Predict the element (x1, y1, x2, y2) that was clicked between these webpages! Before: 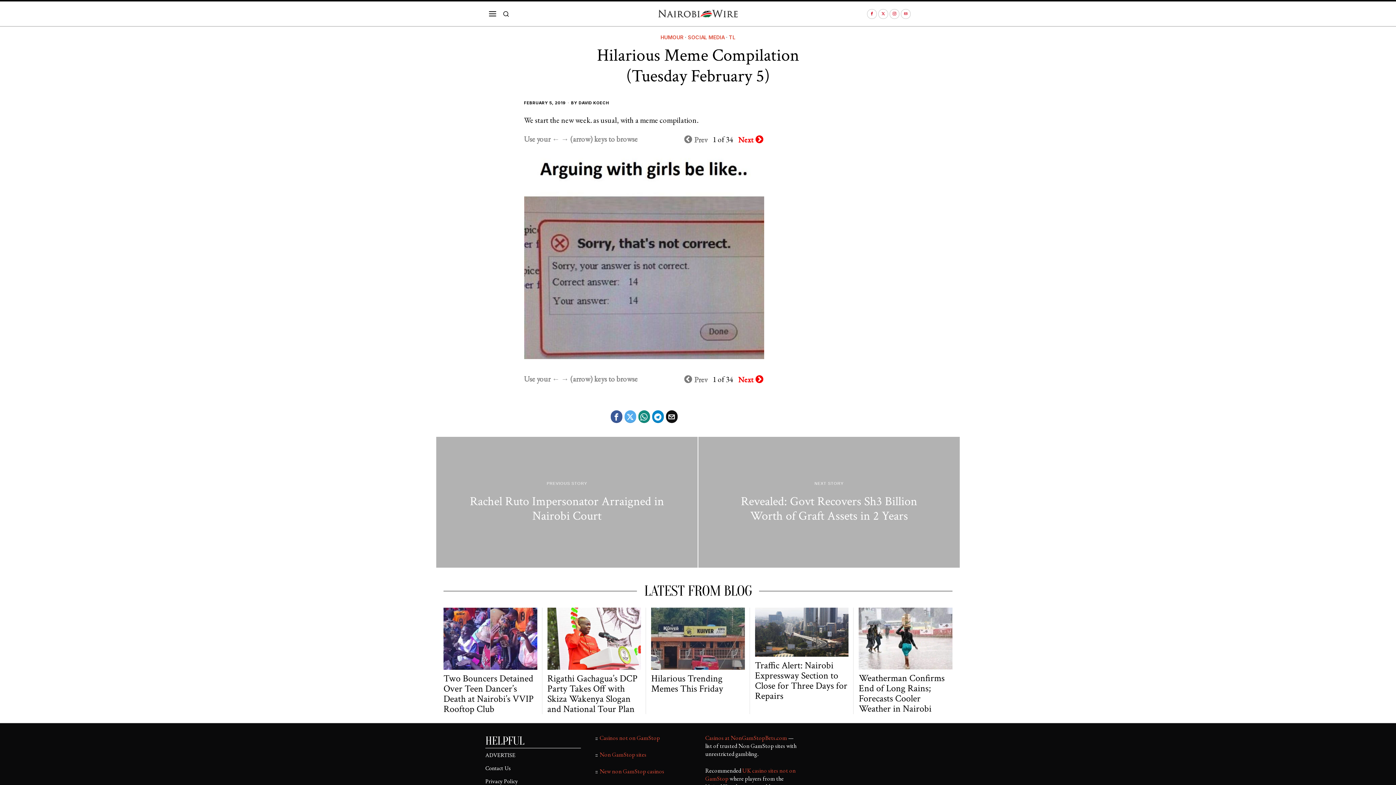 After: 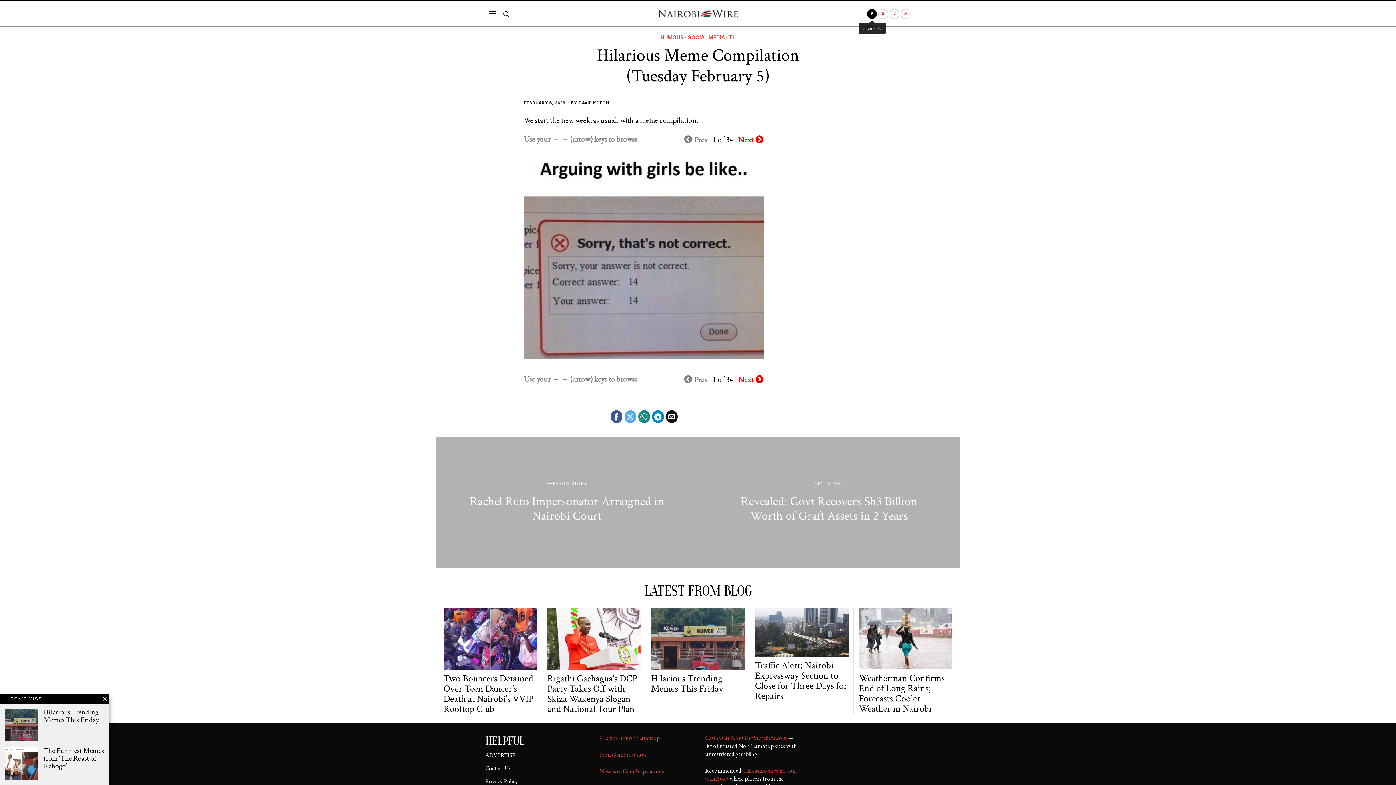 Action: bbox: (867, 8, 877, 18) label: Facebook